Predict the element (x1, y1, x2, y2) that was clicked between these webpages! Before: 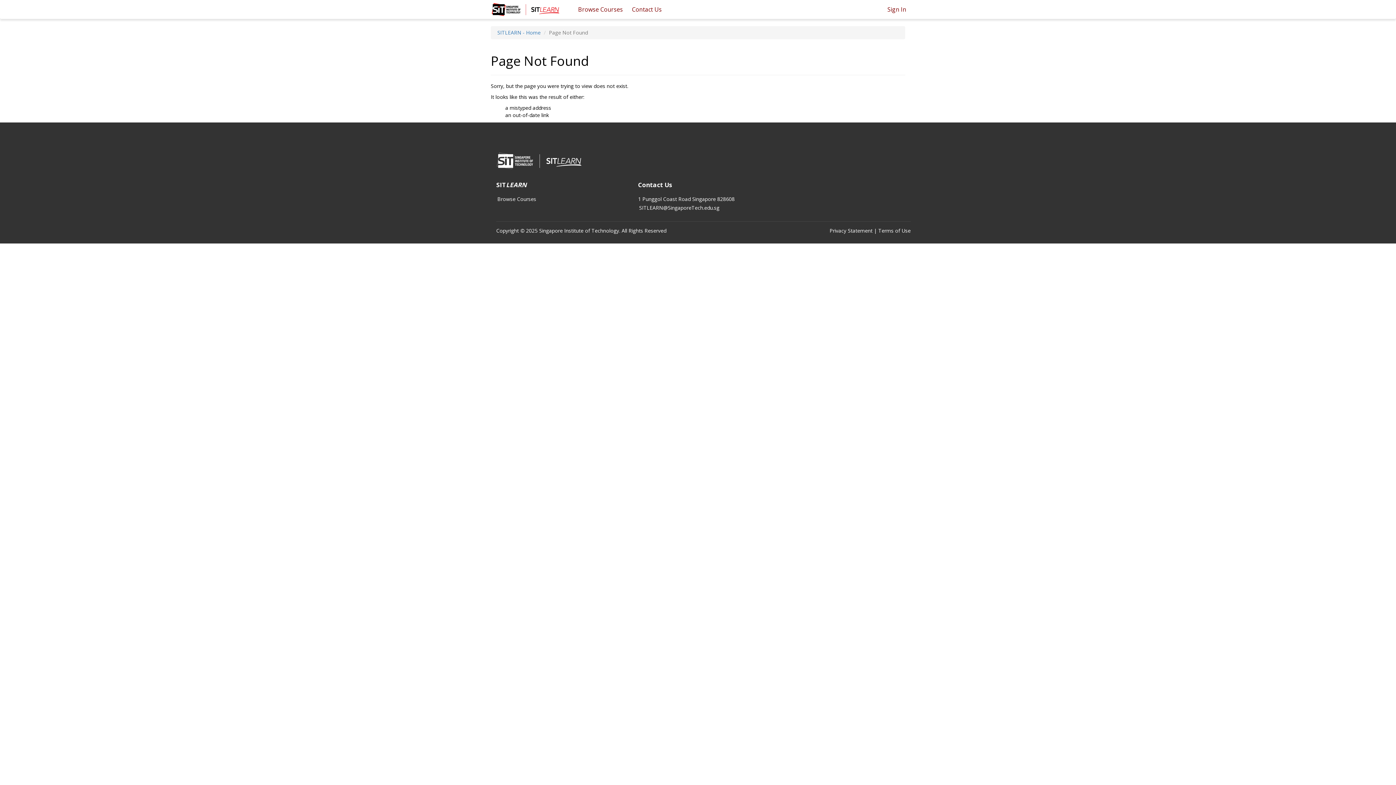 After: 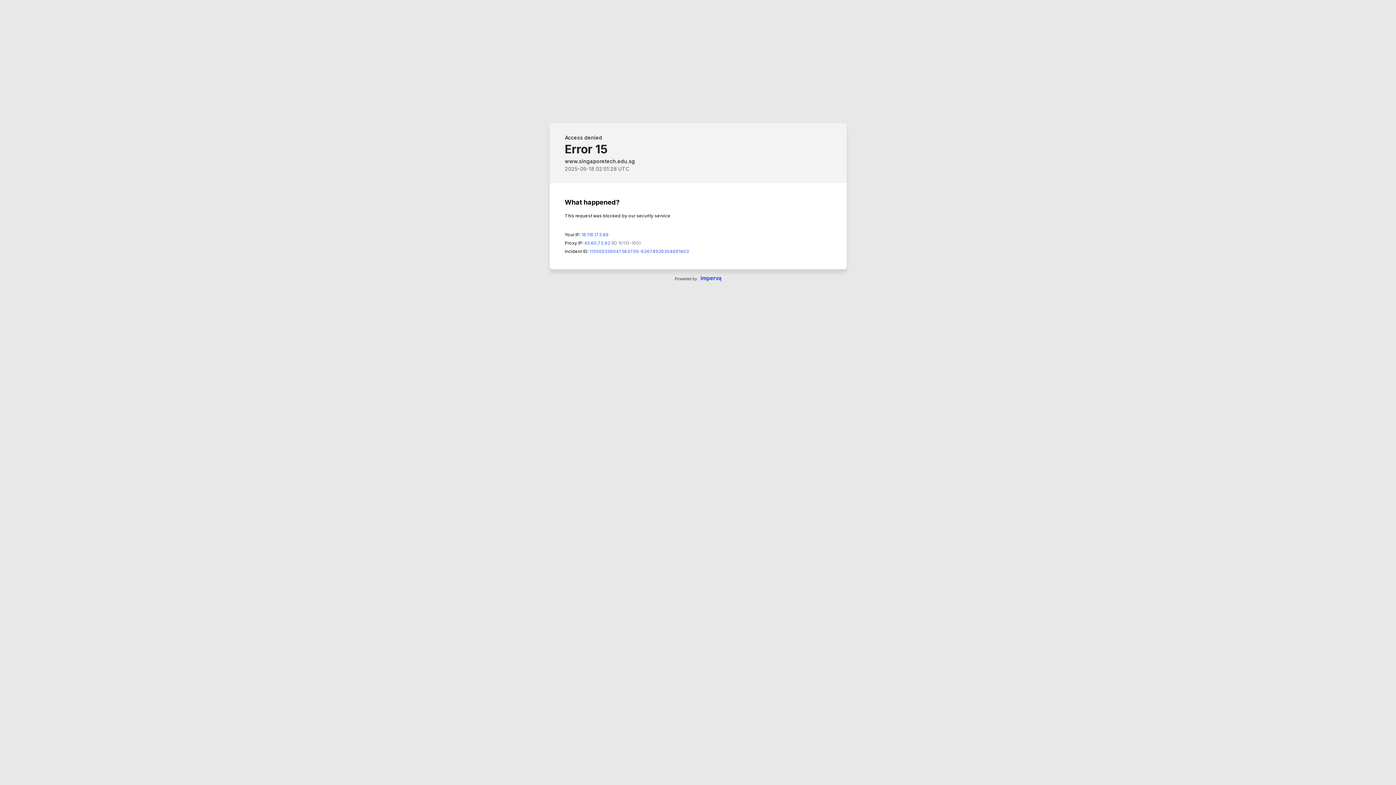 Action: bbox: (489, 0, 562, 18)